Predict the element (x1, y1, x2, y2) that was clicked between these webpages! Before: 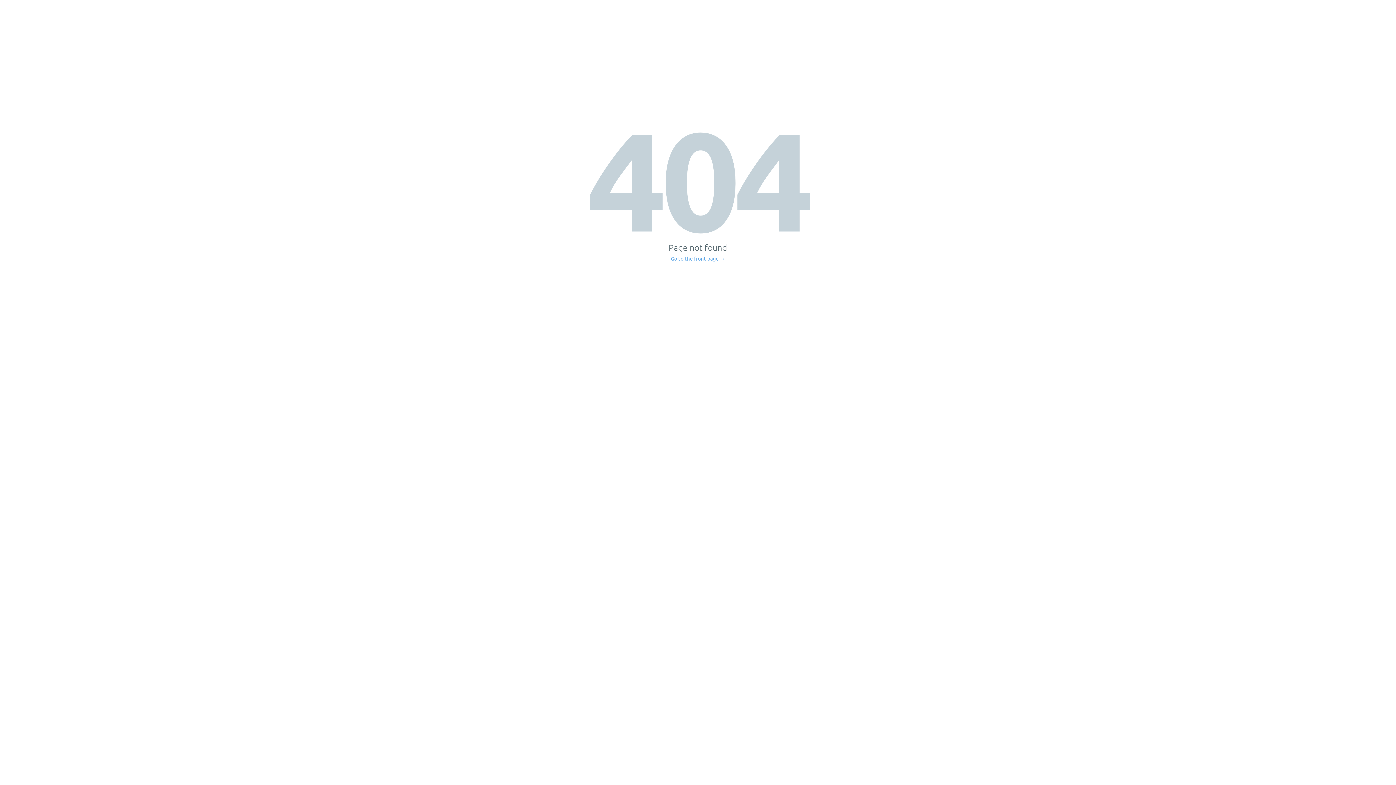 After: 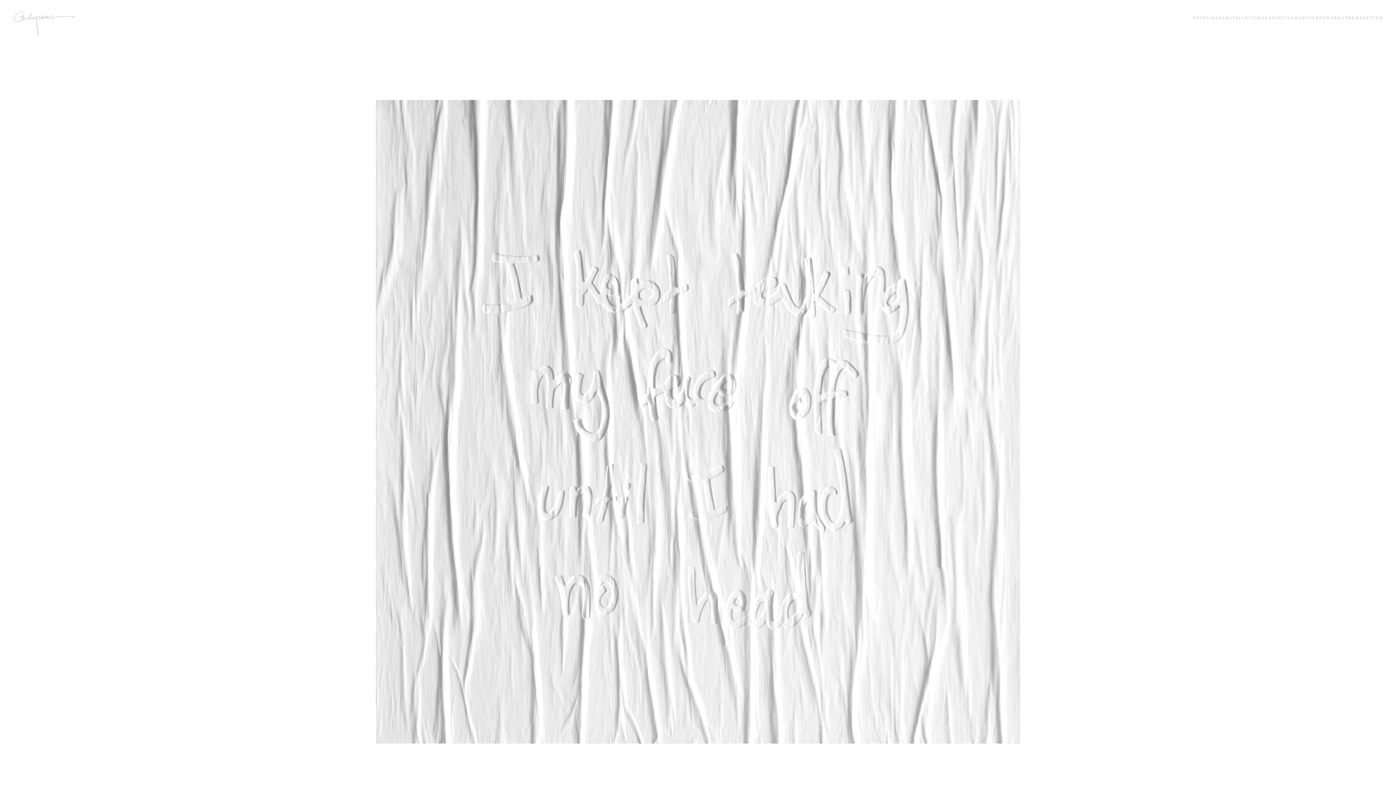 Action: label: Go to the front page → bbox: (671, 256, 725, 261)